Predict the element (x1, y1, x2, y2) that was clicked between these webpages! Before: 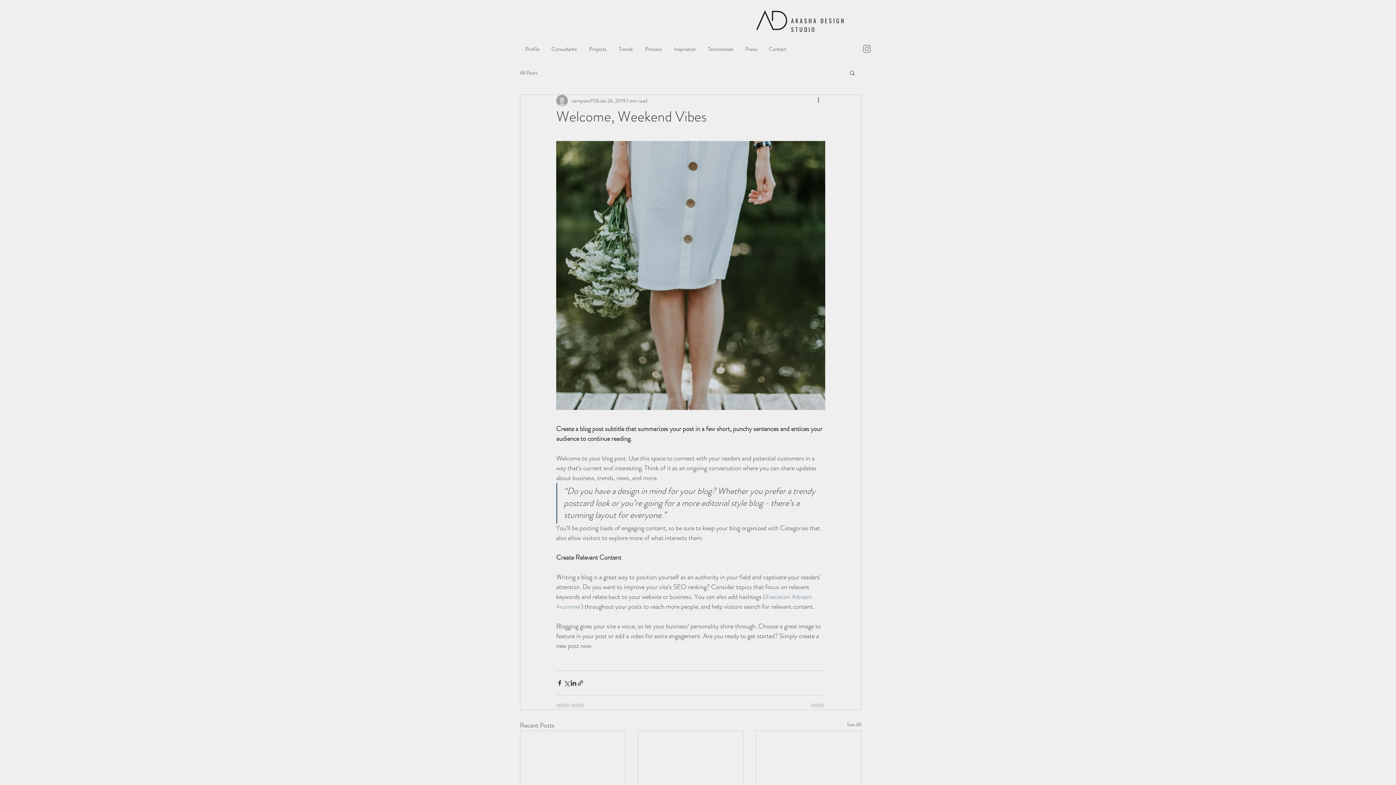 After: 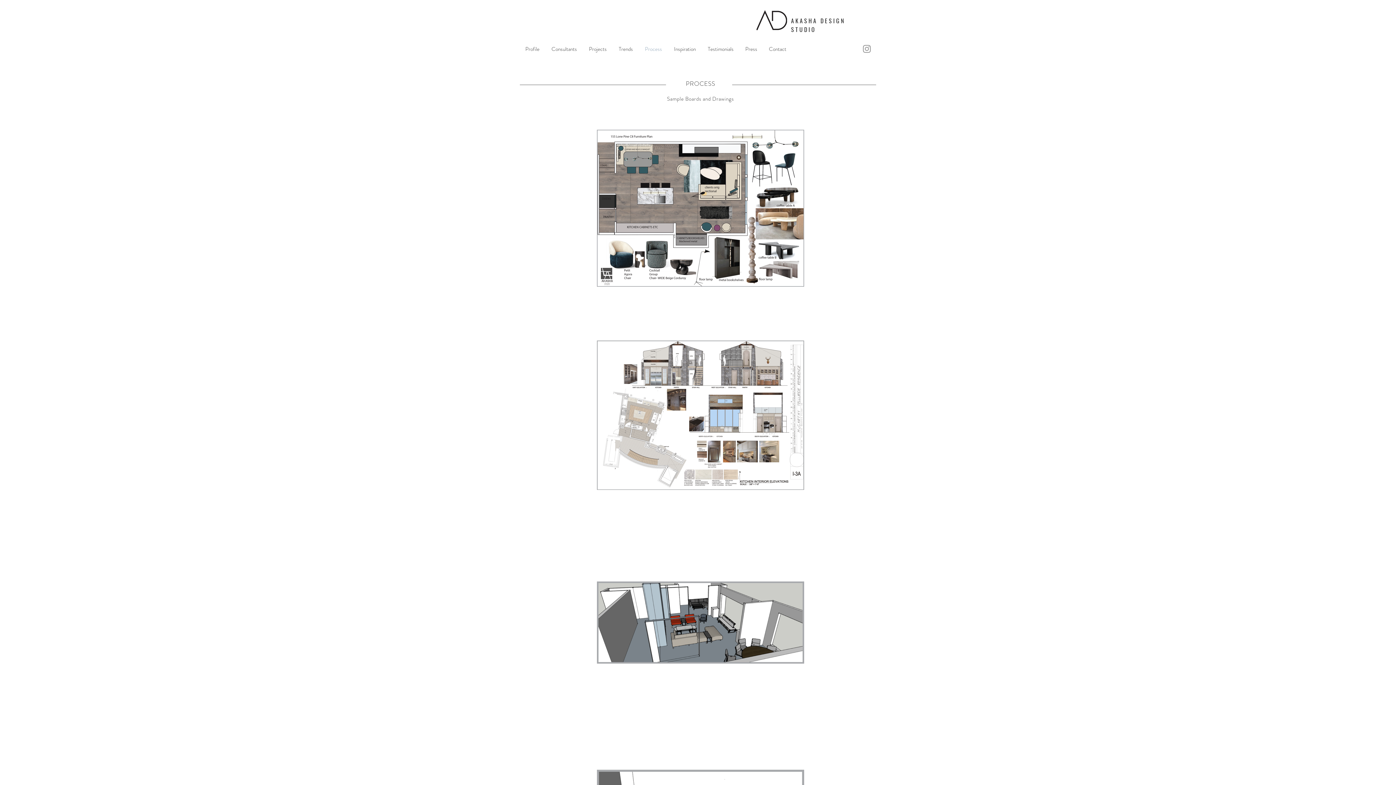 Action: bbox: (639, 40, 668, 58) label: Process